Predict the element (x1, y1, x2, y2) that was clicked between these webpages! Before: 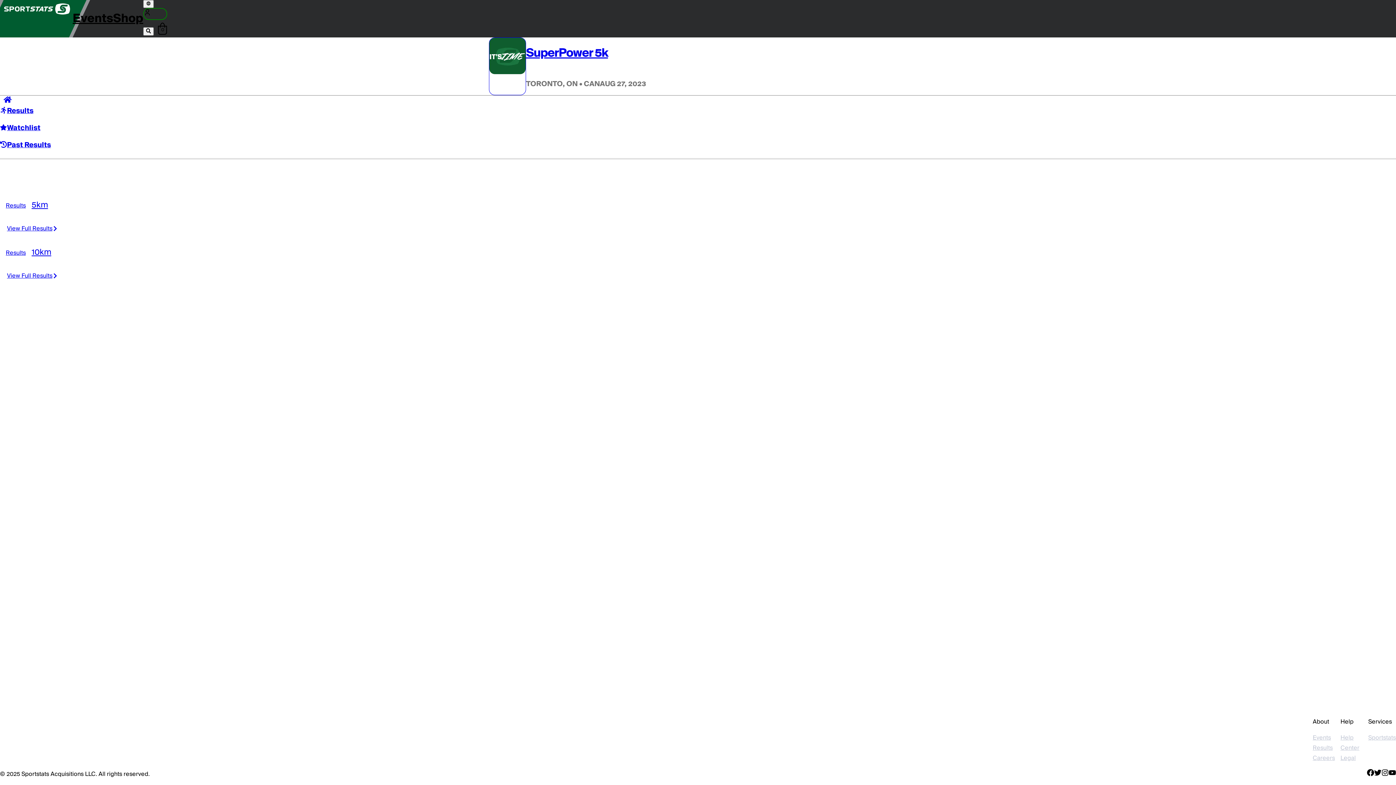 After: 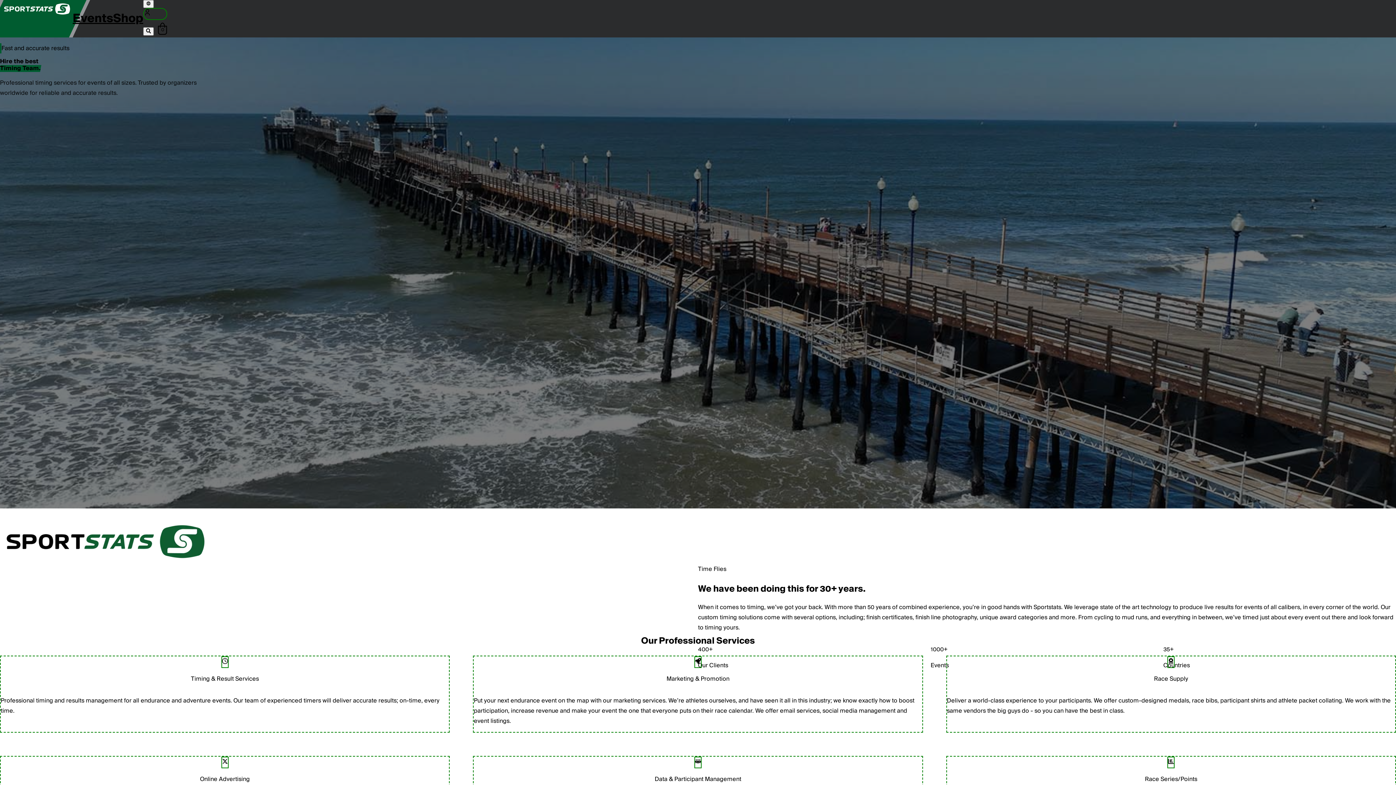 Action: label: Sportstats bbox: (1368, 733, 1396, 743)